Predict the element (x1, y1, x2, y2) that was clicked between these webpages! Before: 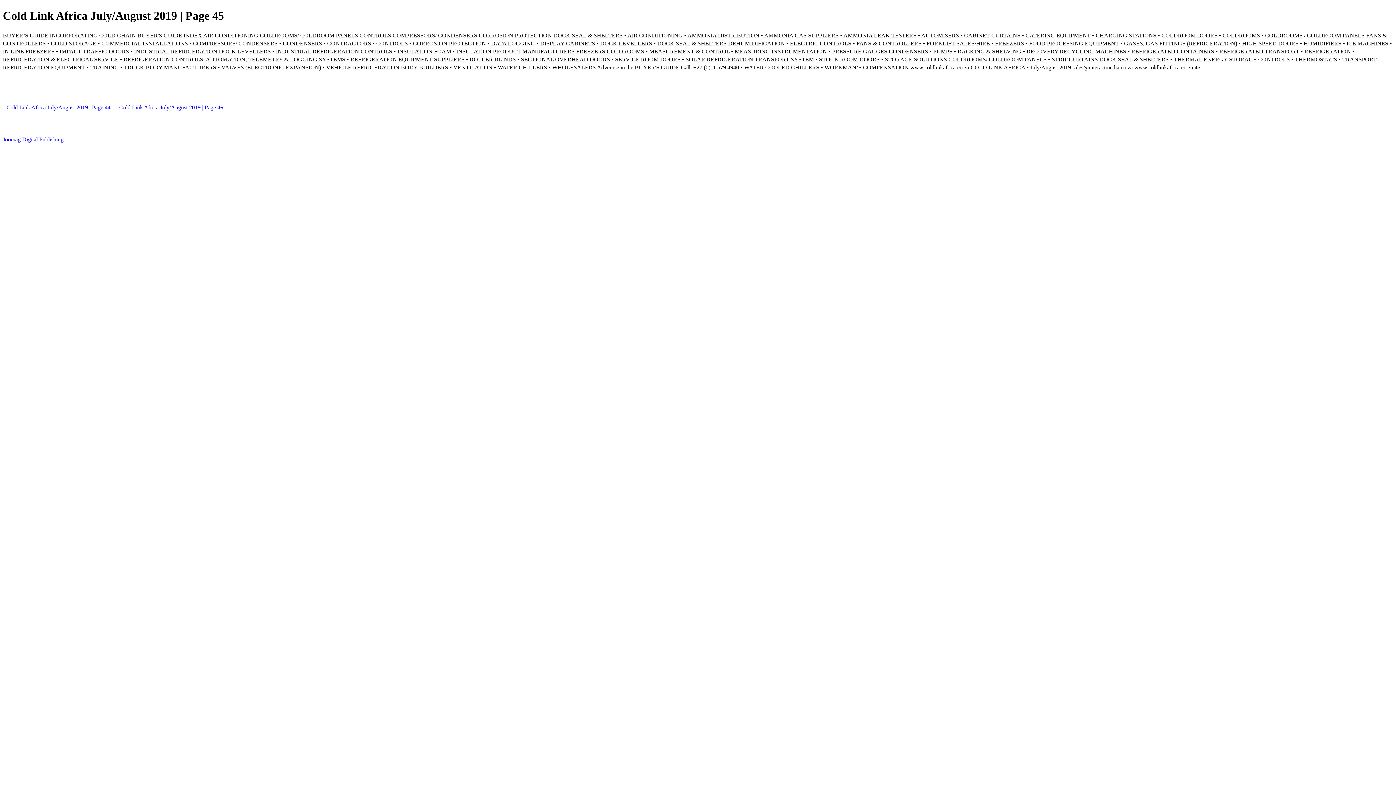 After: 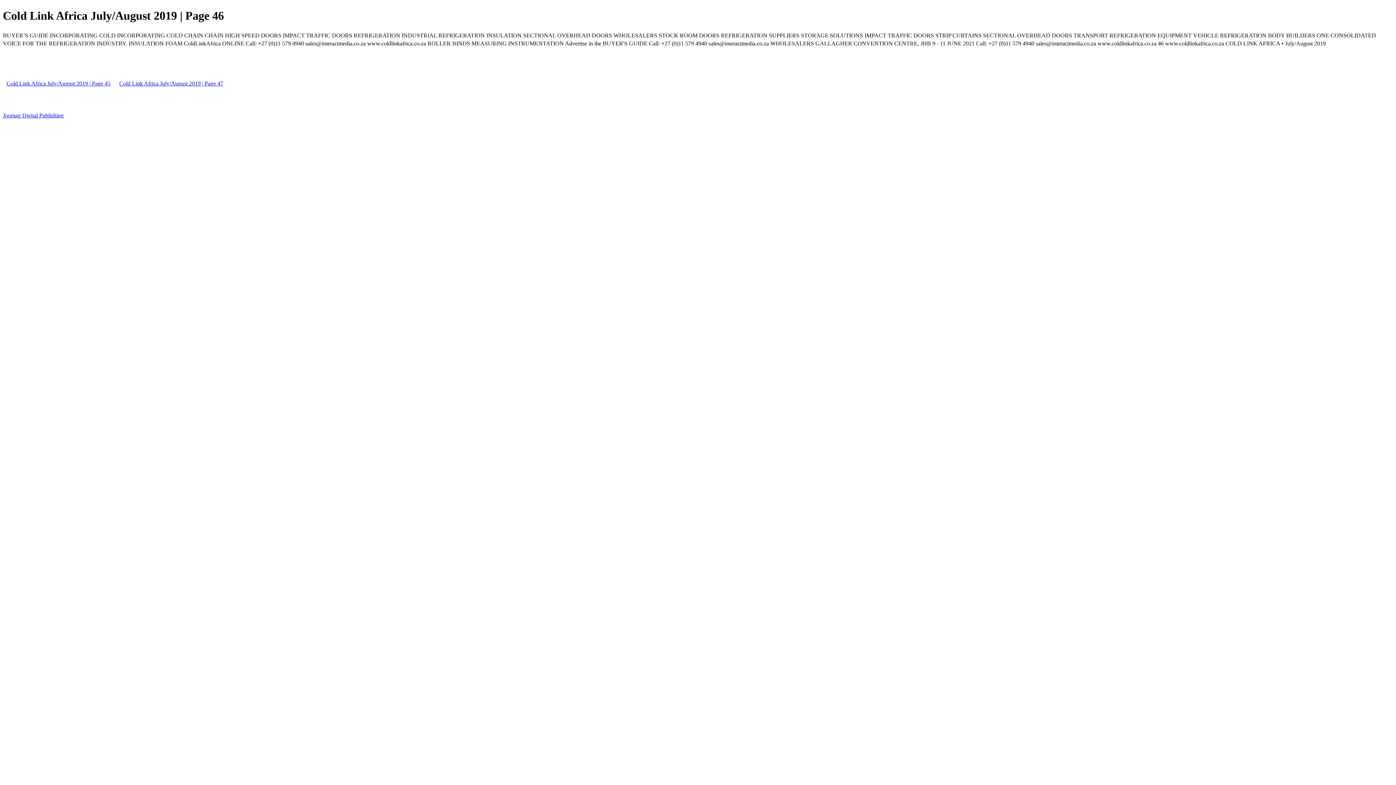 Action: bbox: (115, 104, 226, 110) label: Cold Link Africa July/August 2019 | Page 46